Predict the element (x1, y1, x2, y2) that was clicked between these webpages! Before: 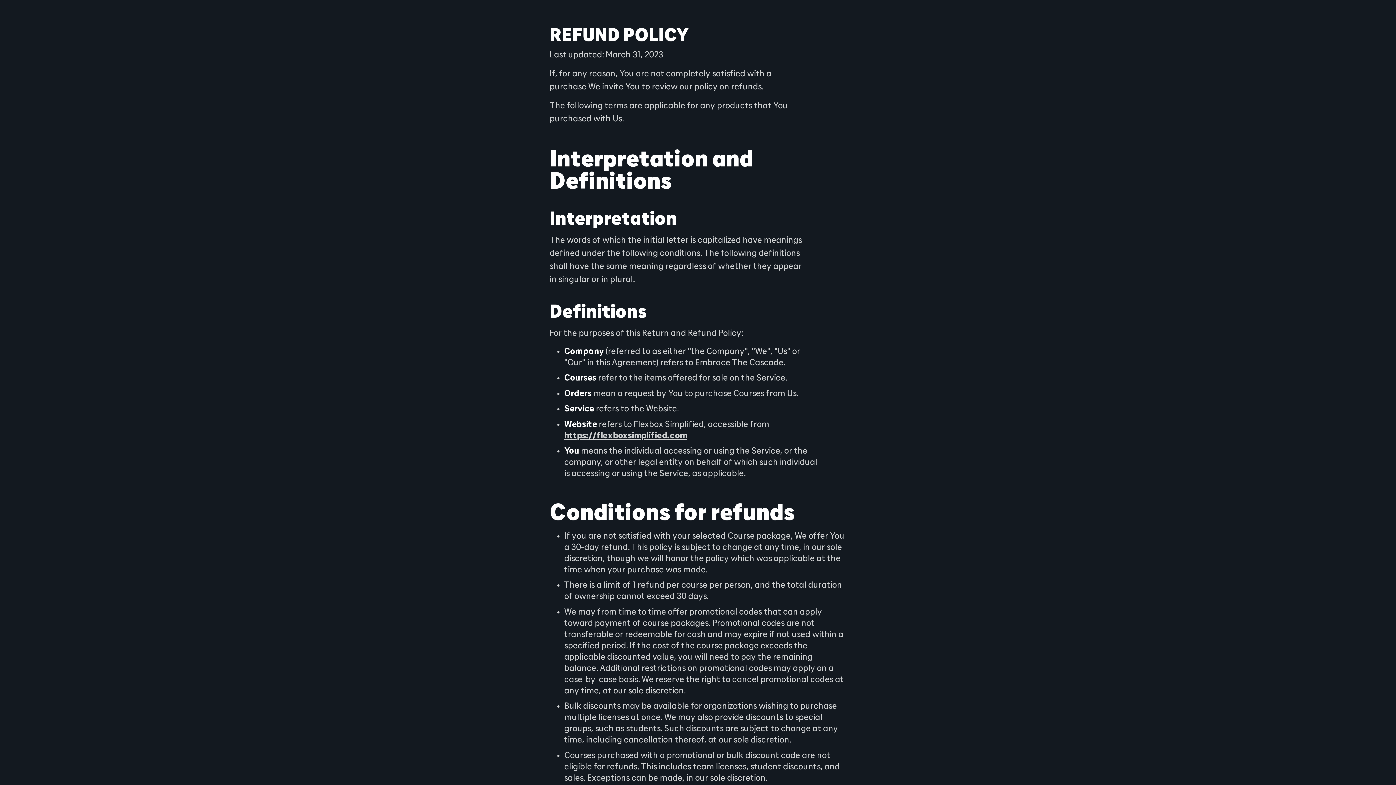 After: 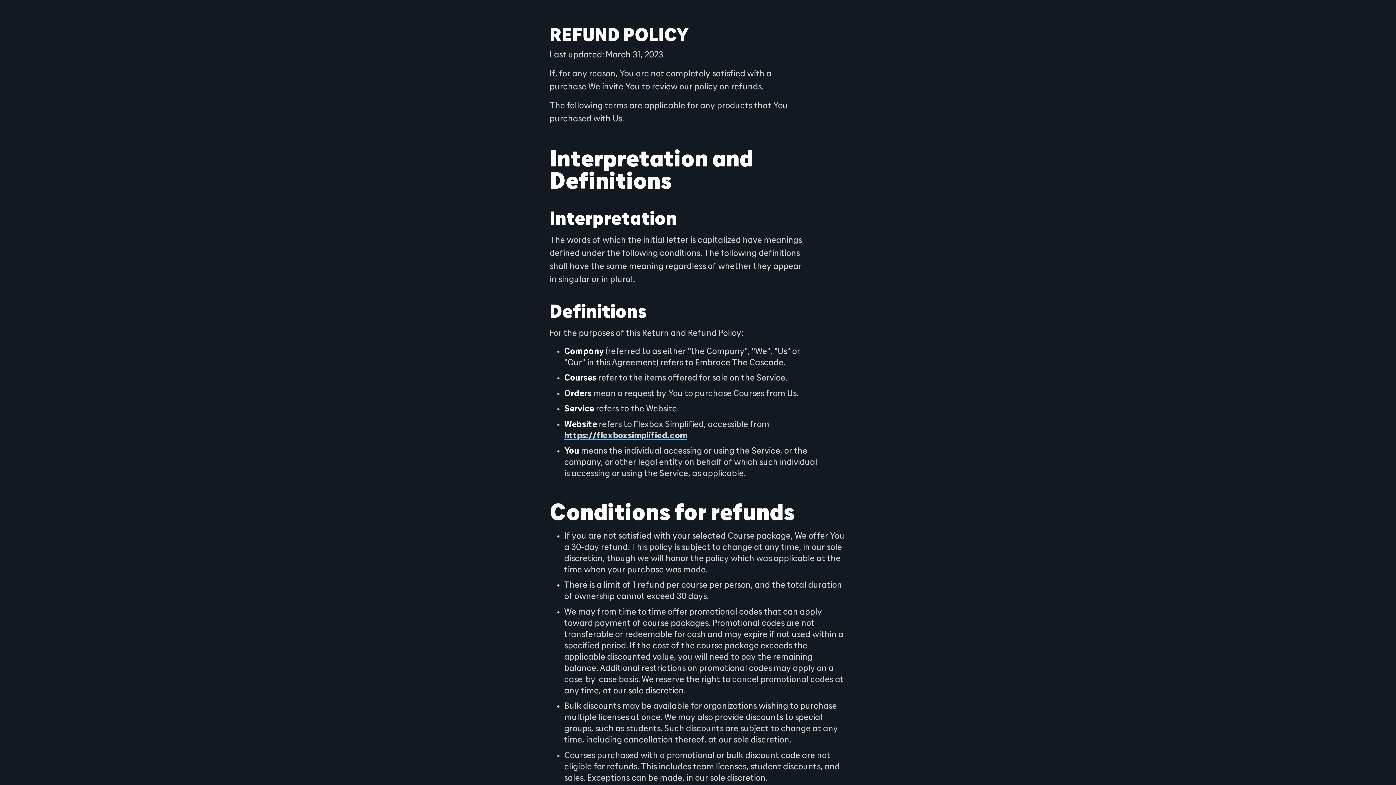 Action: bbox: (564, 431, 687, 440) label: https://flexboxsimplified.com